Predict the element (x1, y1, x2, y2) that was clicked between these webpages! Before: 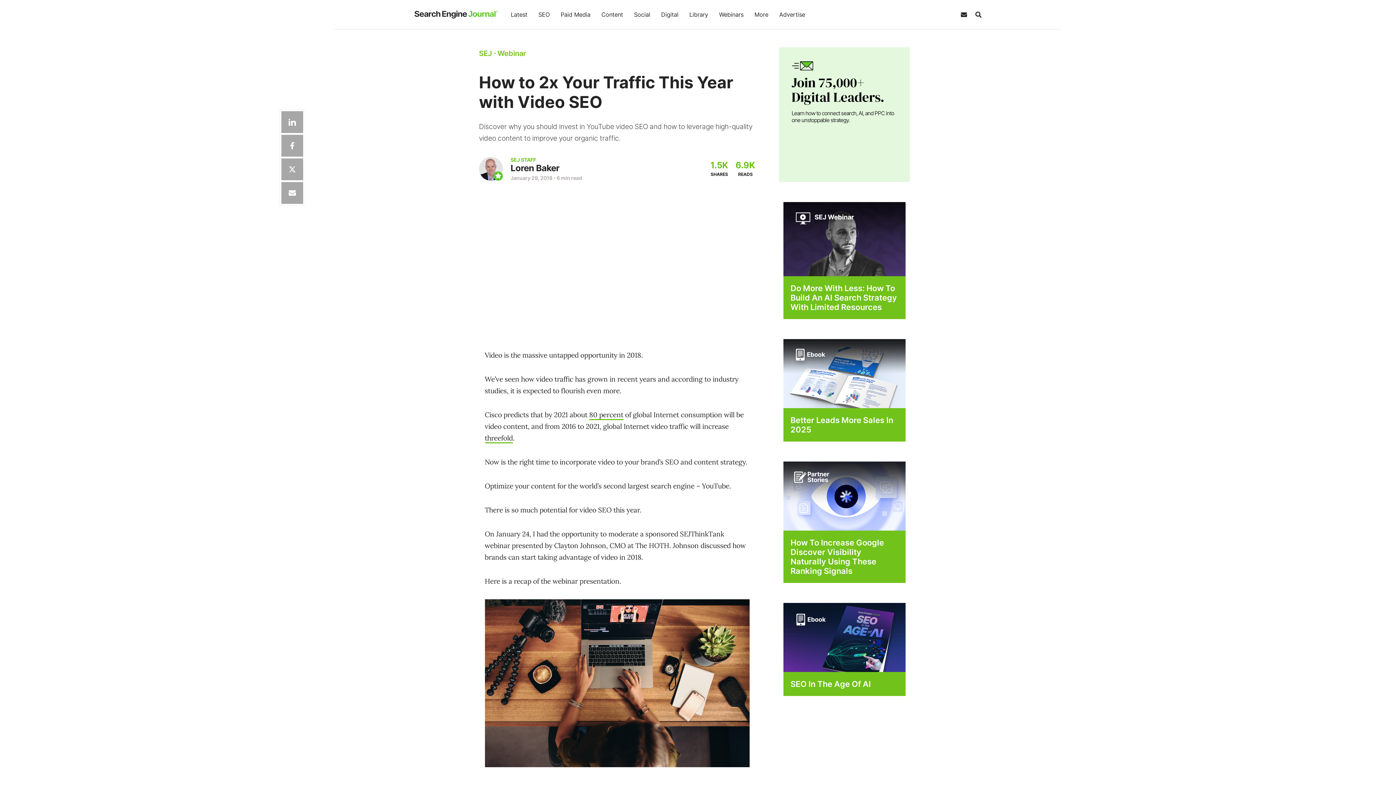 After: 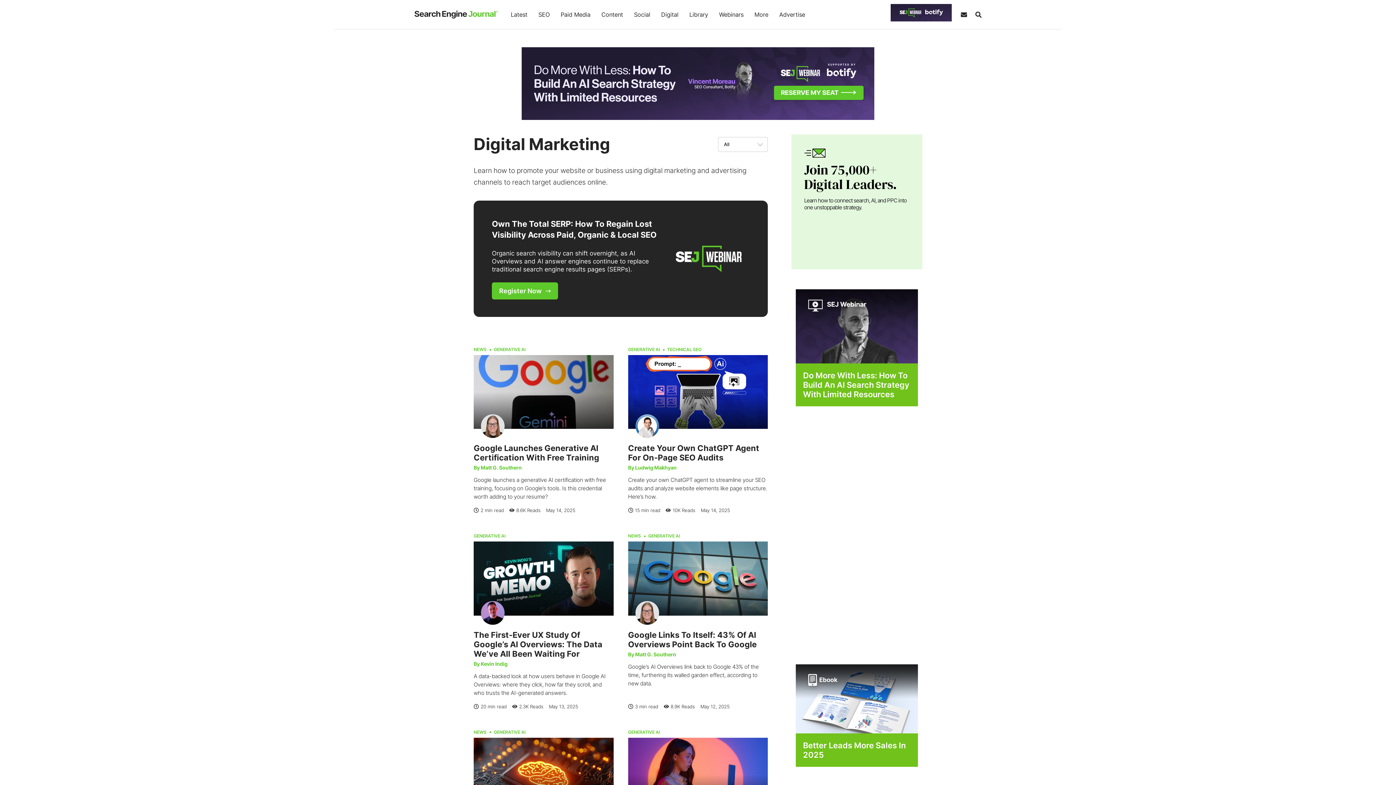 Action: bbox: (655, 0, 684, 29) label: Digital